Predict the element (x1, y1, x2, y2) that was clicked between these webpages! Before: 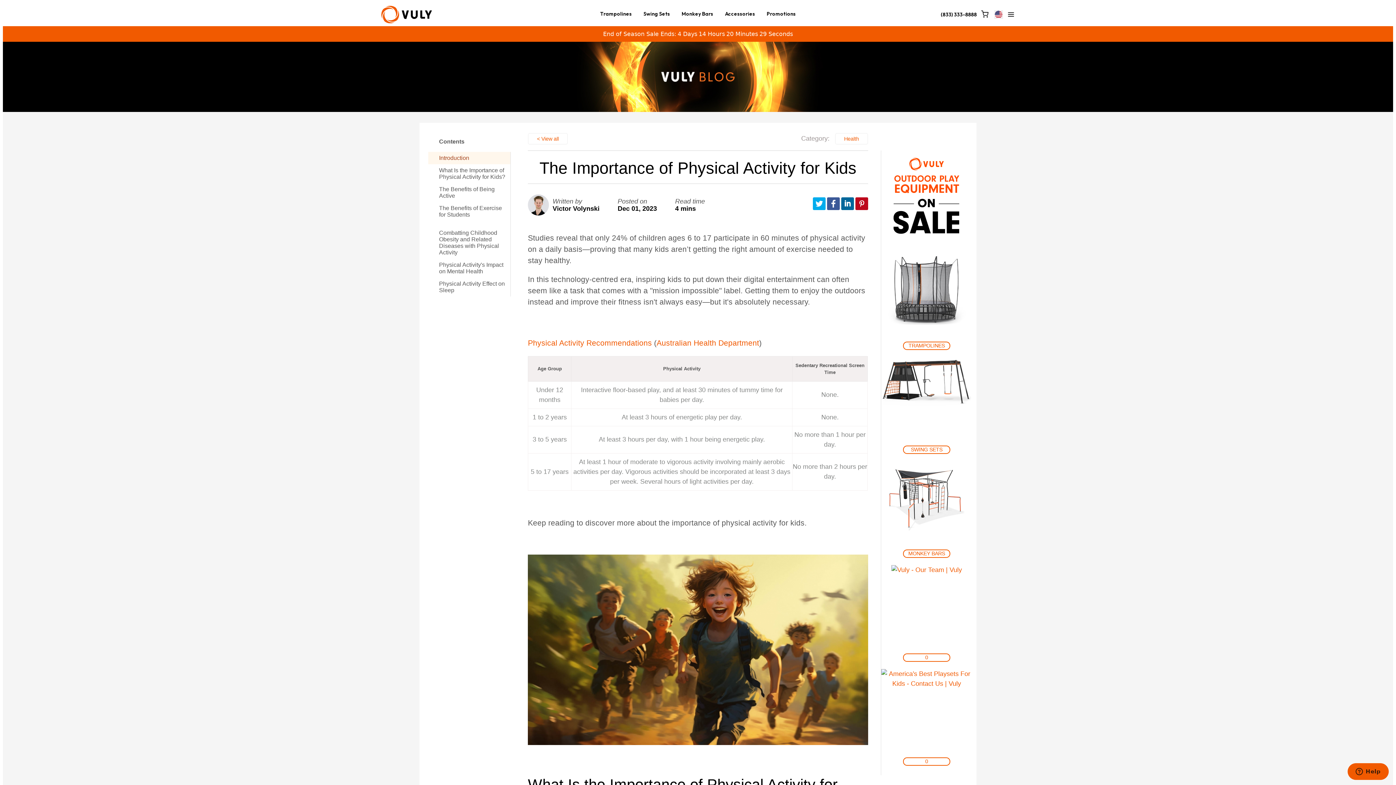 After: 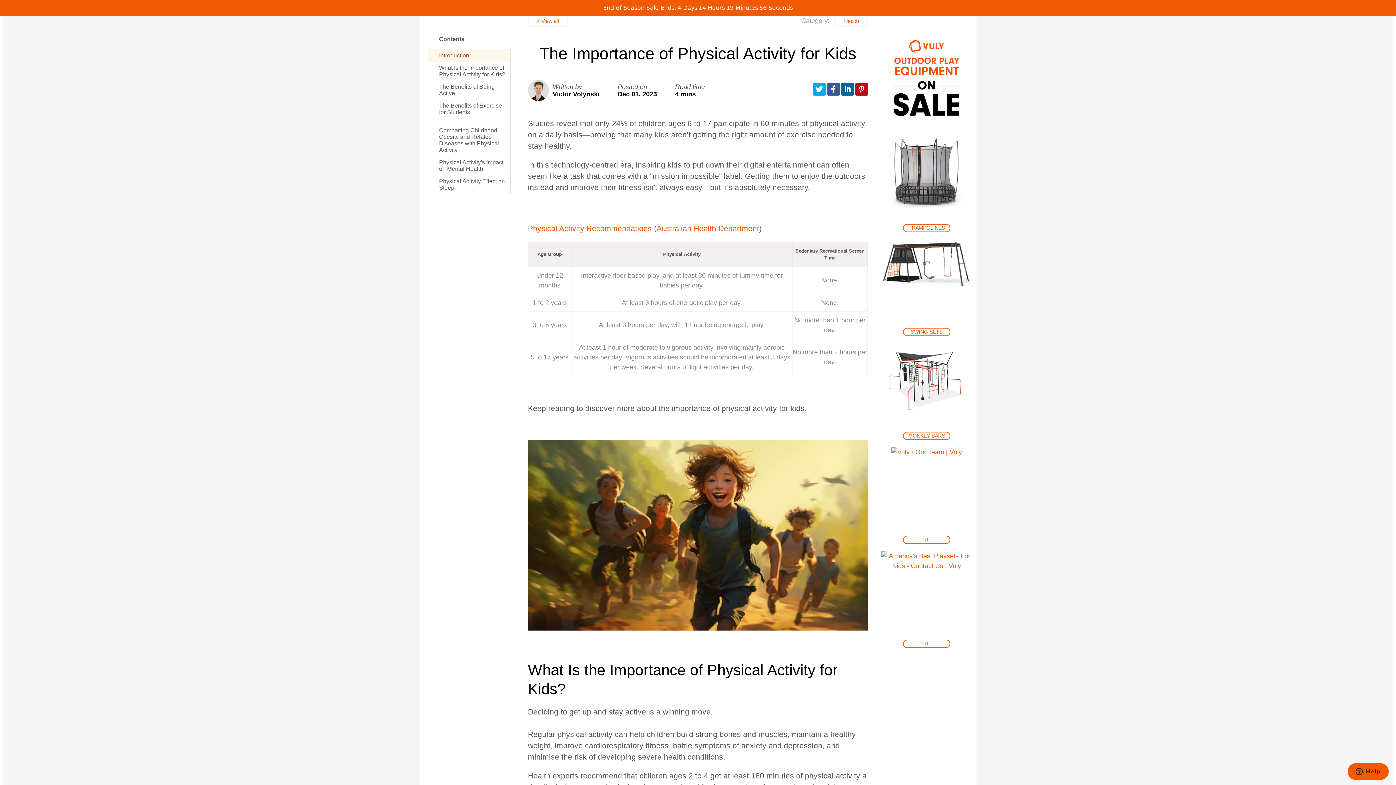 Action: label: Introduction bbox: (428, 152, 510, 164)